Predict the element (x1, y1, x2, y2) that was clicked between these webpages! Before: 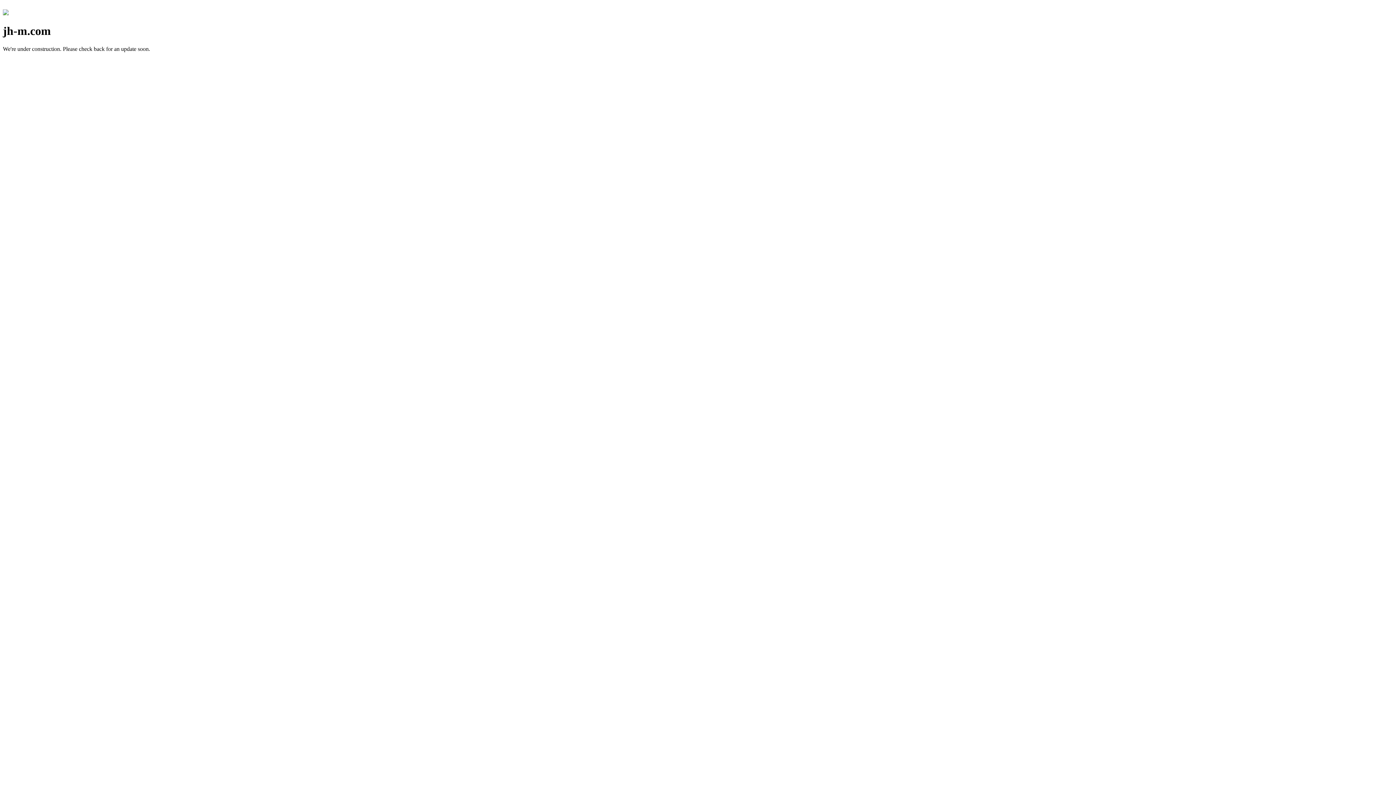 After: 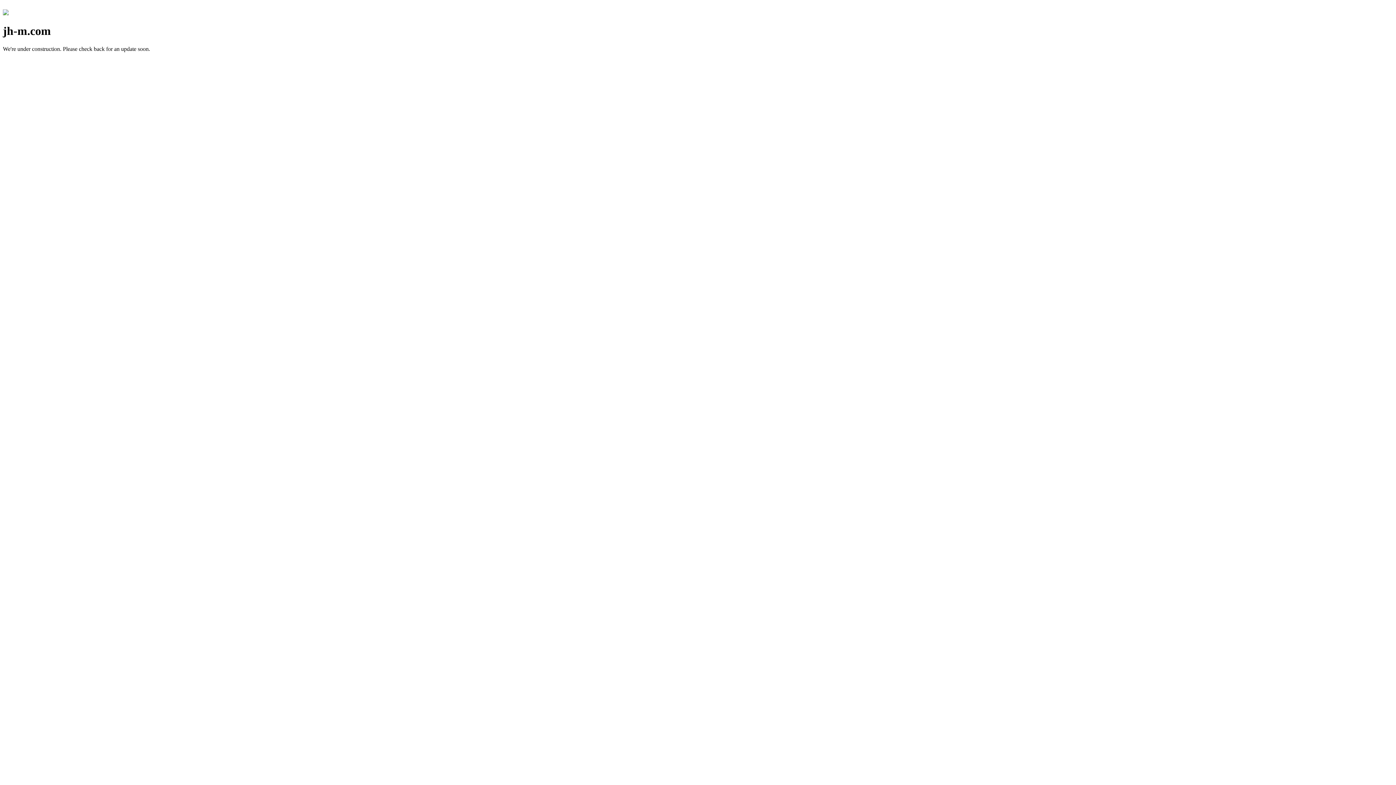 Action: bbox: (2, 10, 8, 16)